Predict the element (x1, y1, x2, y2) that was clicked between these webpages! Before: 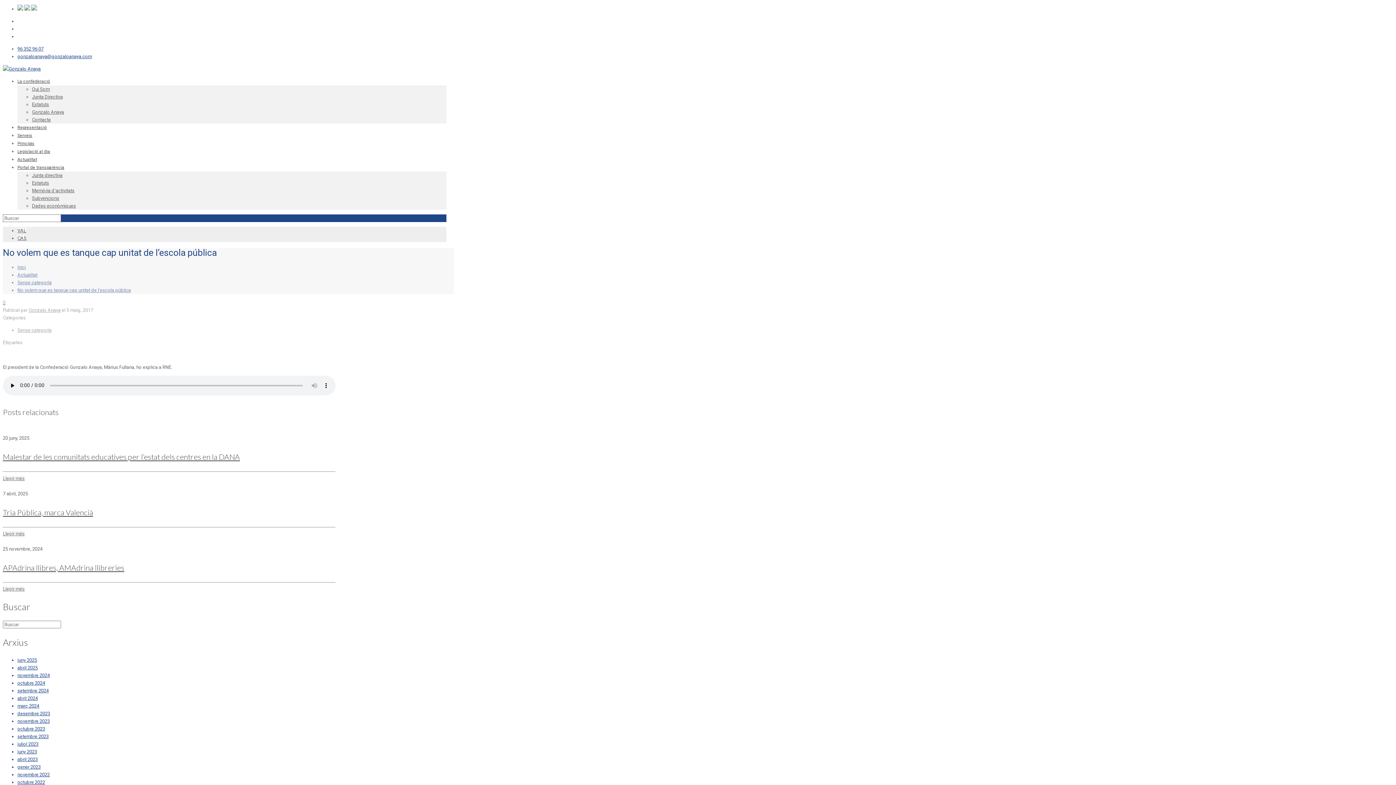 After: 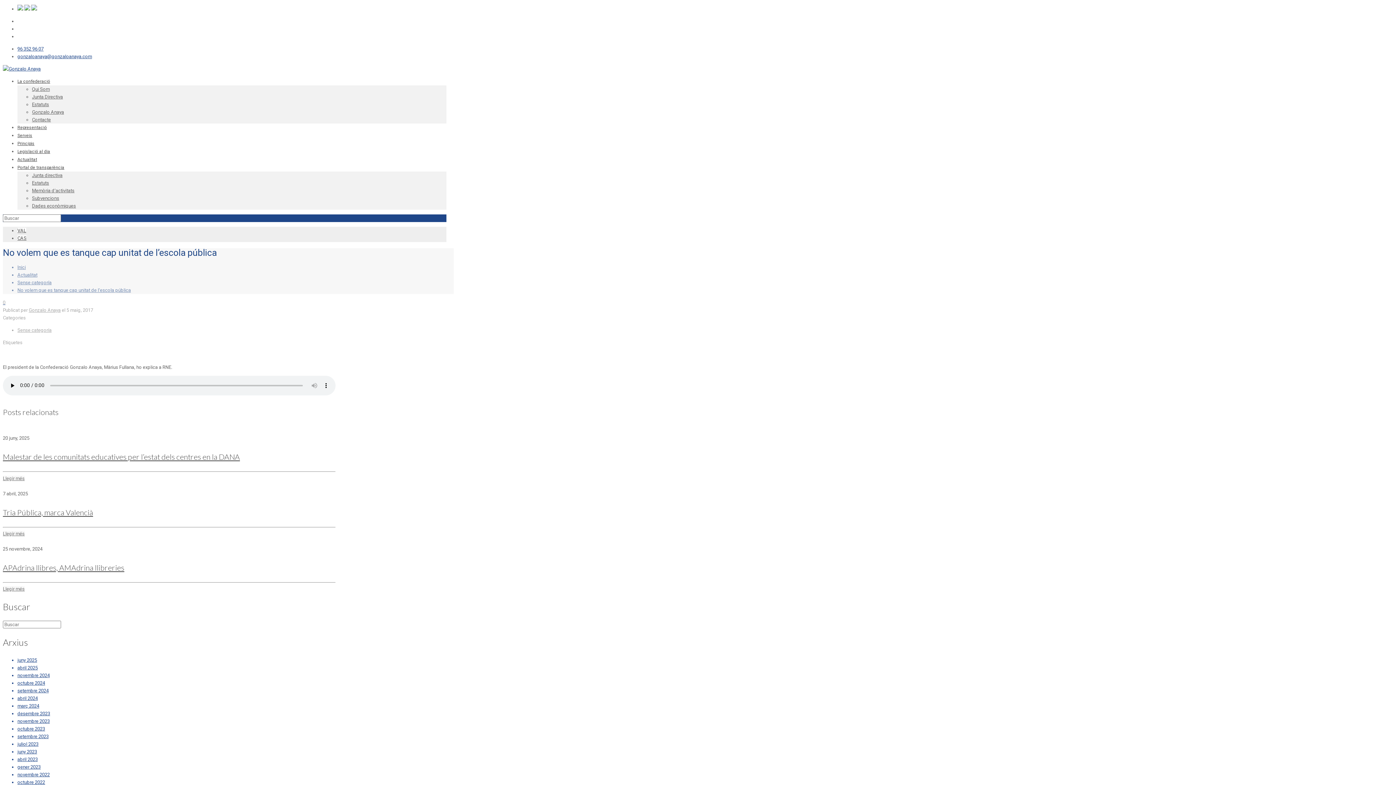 Action: bbox: (24, 6, 30, 11)